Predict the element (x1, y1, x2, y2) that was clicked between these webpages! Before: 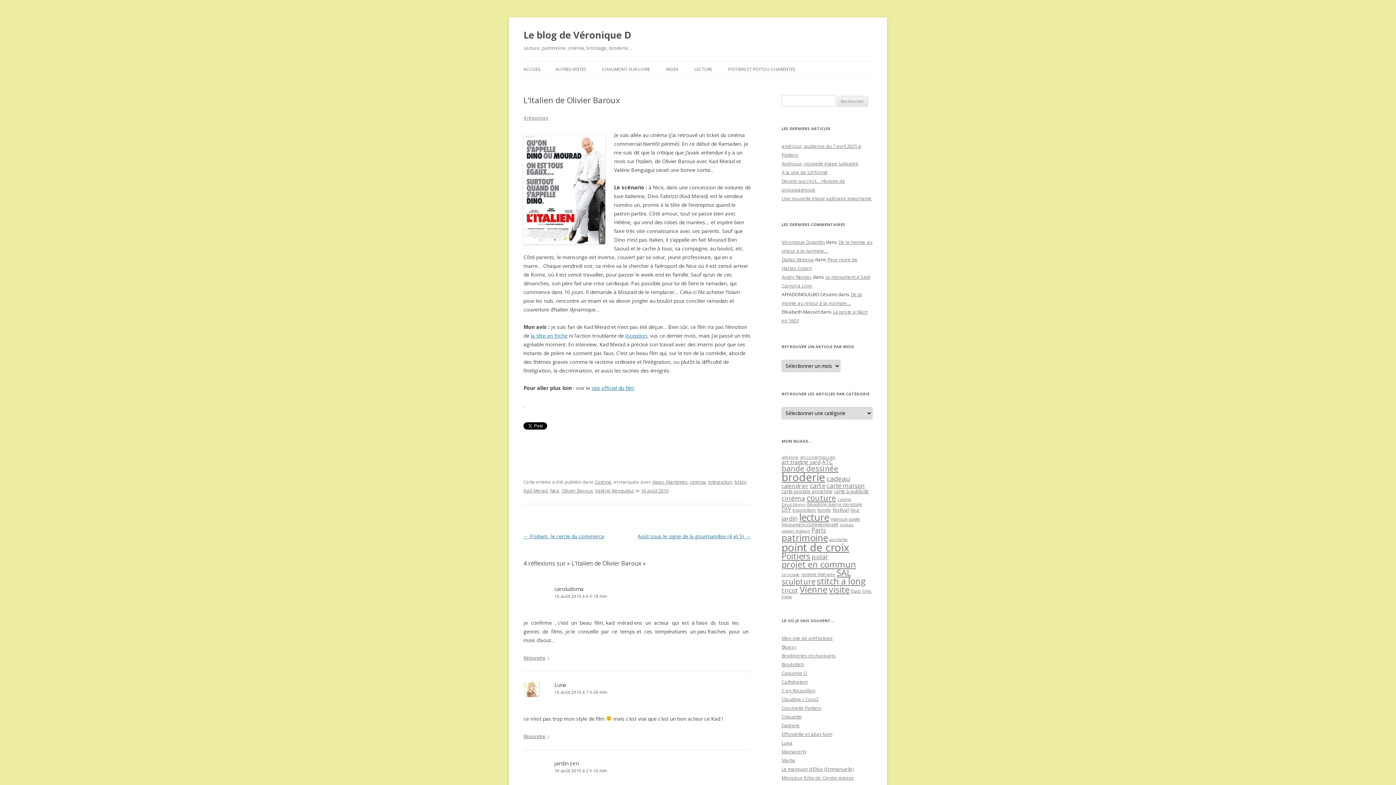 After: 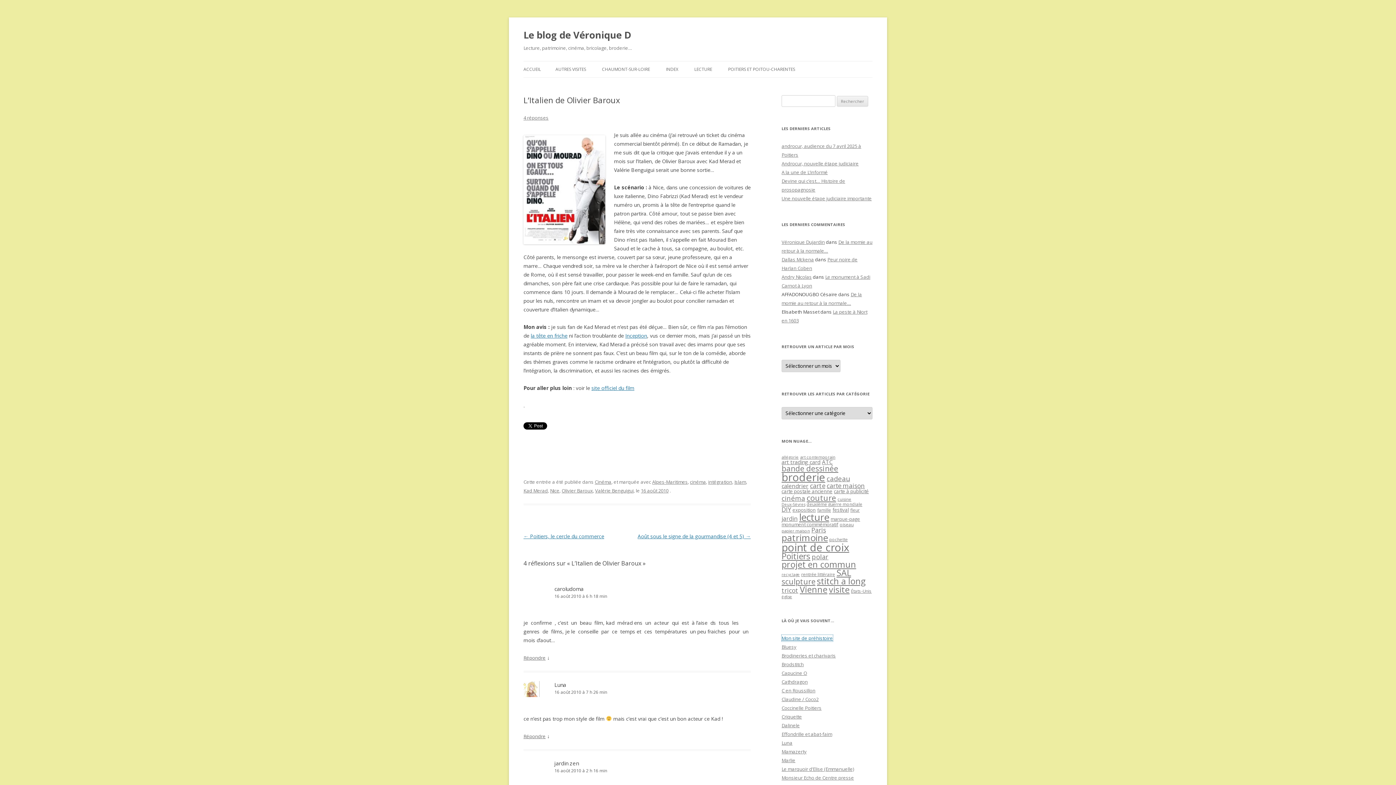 Action: label: Mon site de préhistoire bbox: (781, 635, 833, 641)